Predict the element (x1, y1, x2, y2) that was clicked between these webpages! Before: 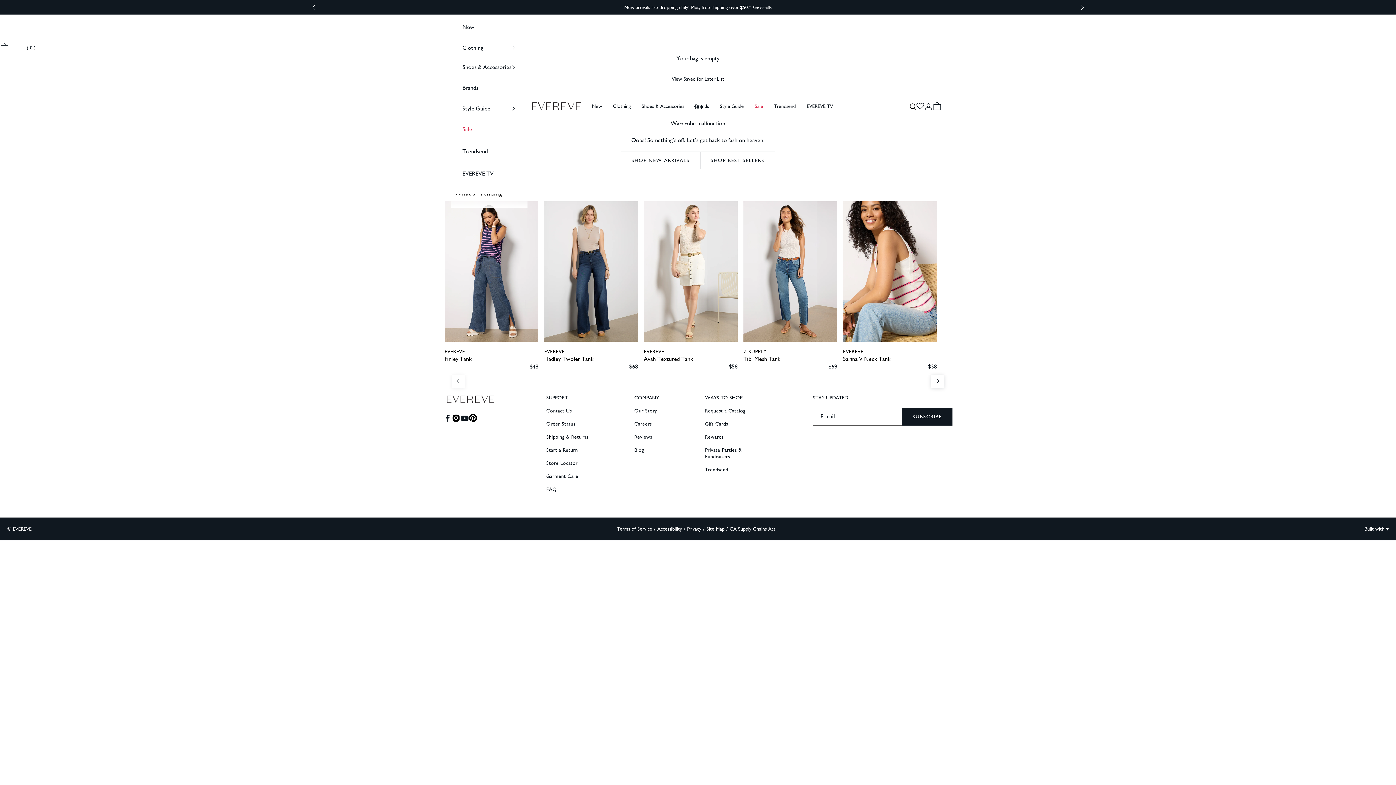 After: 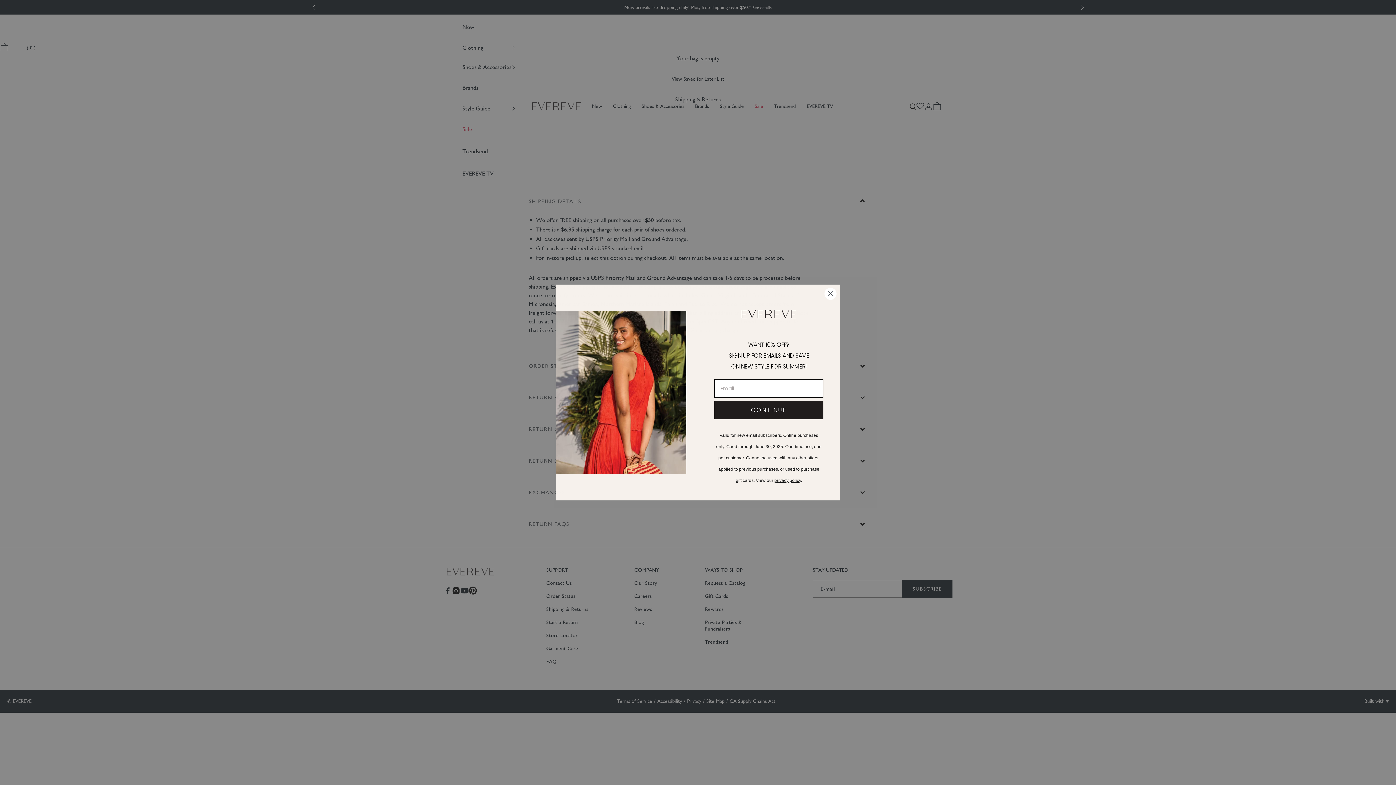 Action: label: See details bbox: (752, 4, 772, 10)